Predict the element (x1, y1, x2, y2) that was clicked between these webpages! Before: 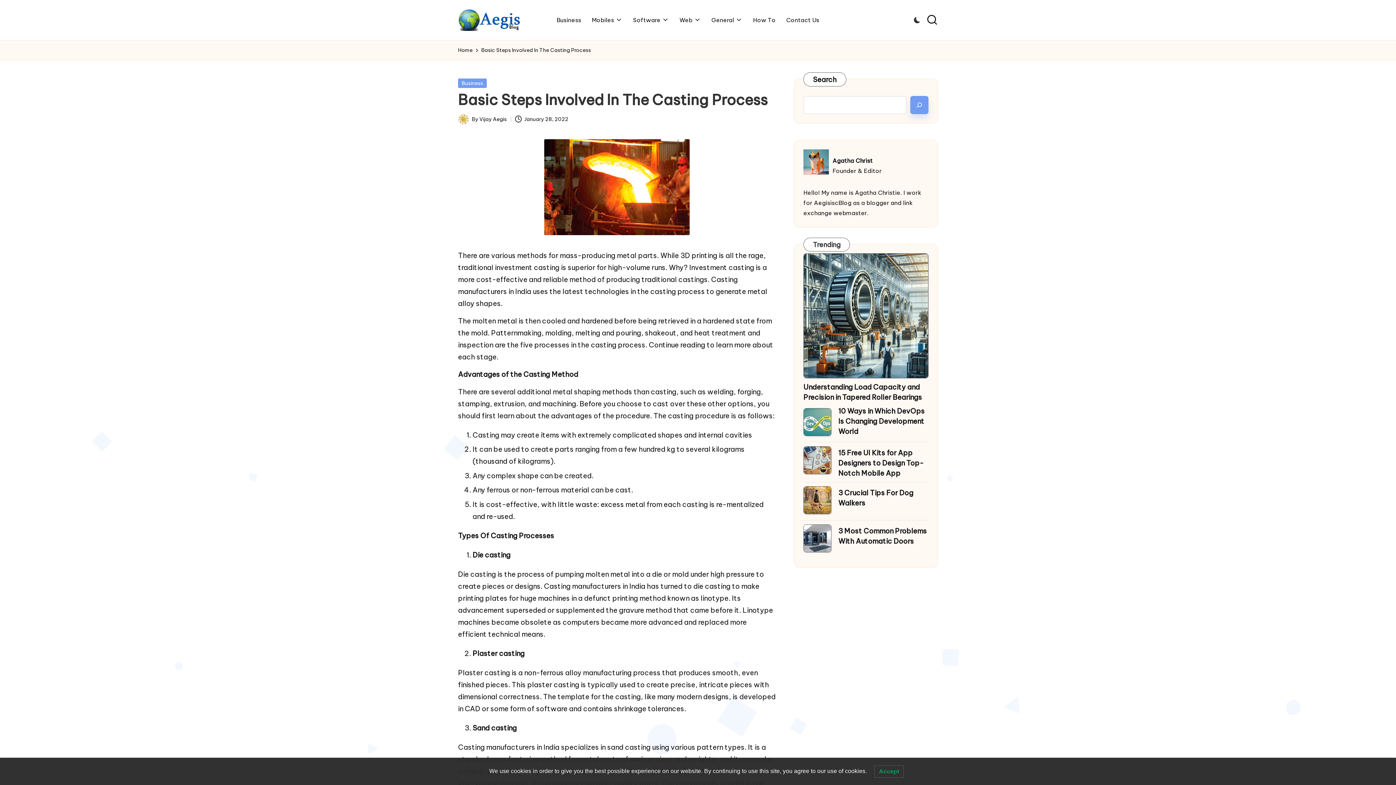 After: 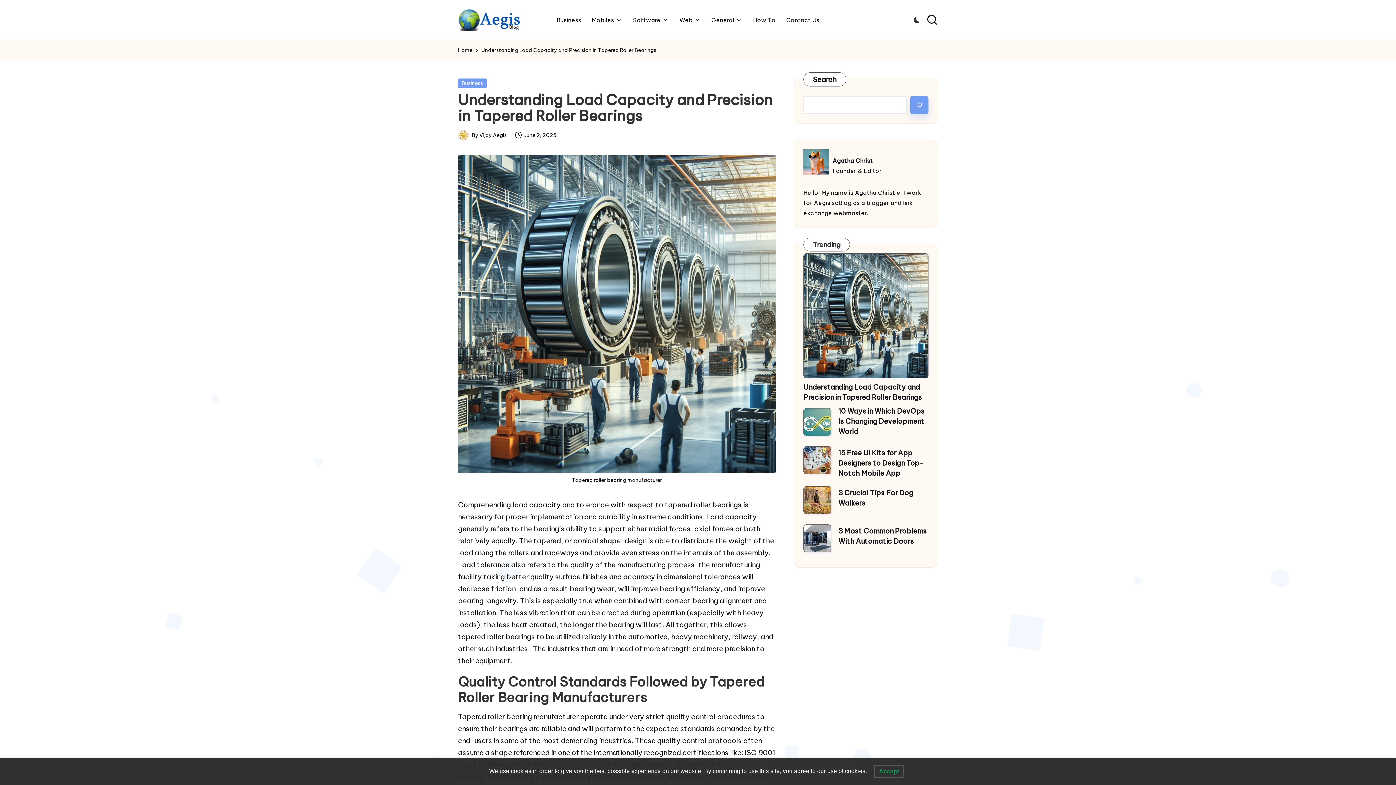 Action: label: Understanding Load Capacity and Precision in Tapered Roller Bearings bbox: (804, 253, 928, 378)